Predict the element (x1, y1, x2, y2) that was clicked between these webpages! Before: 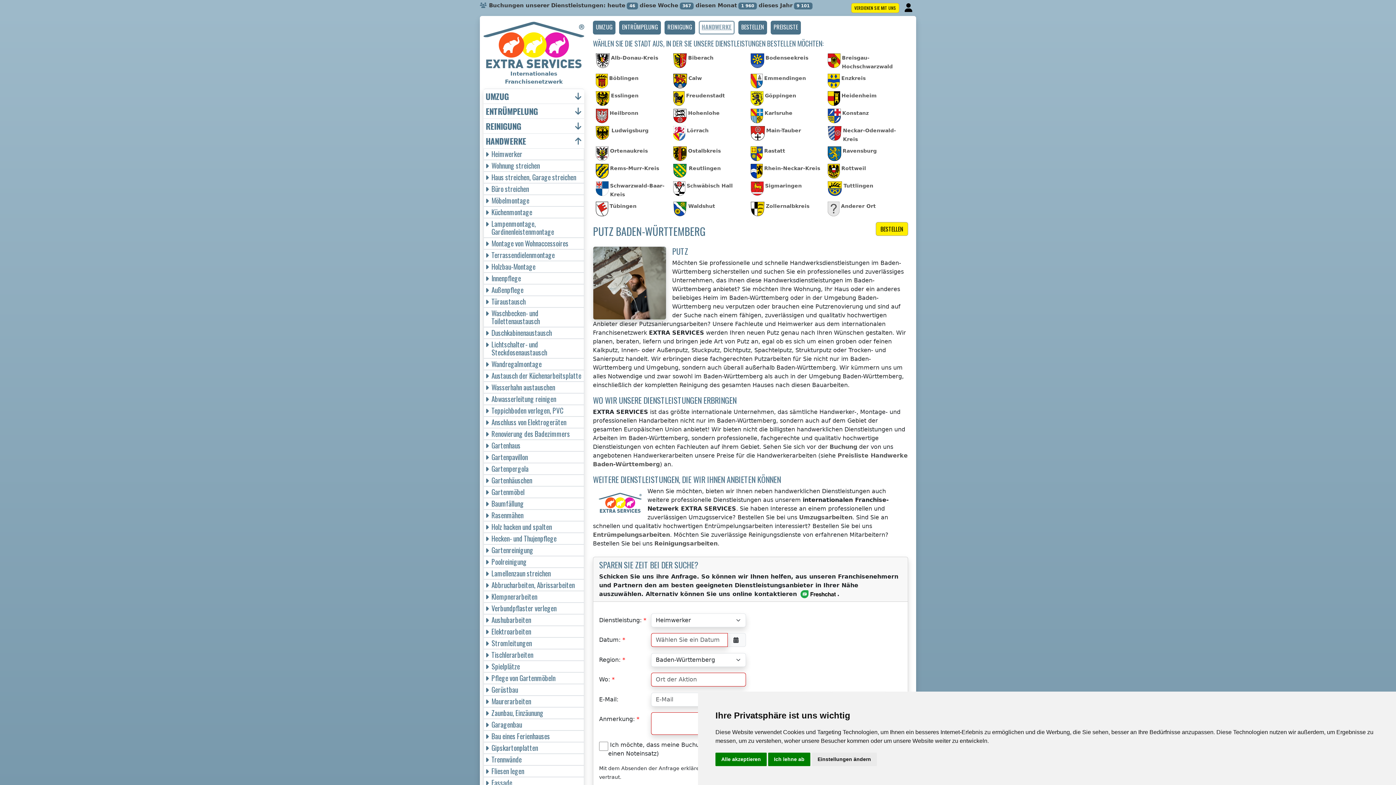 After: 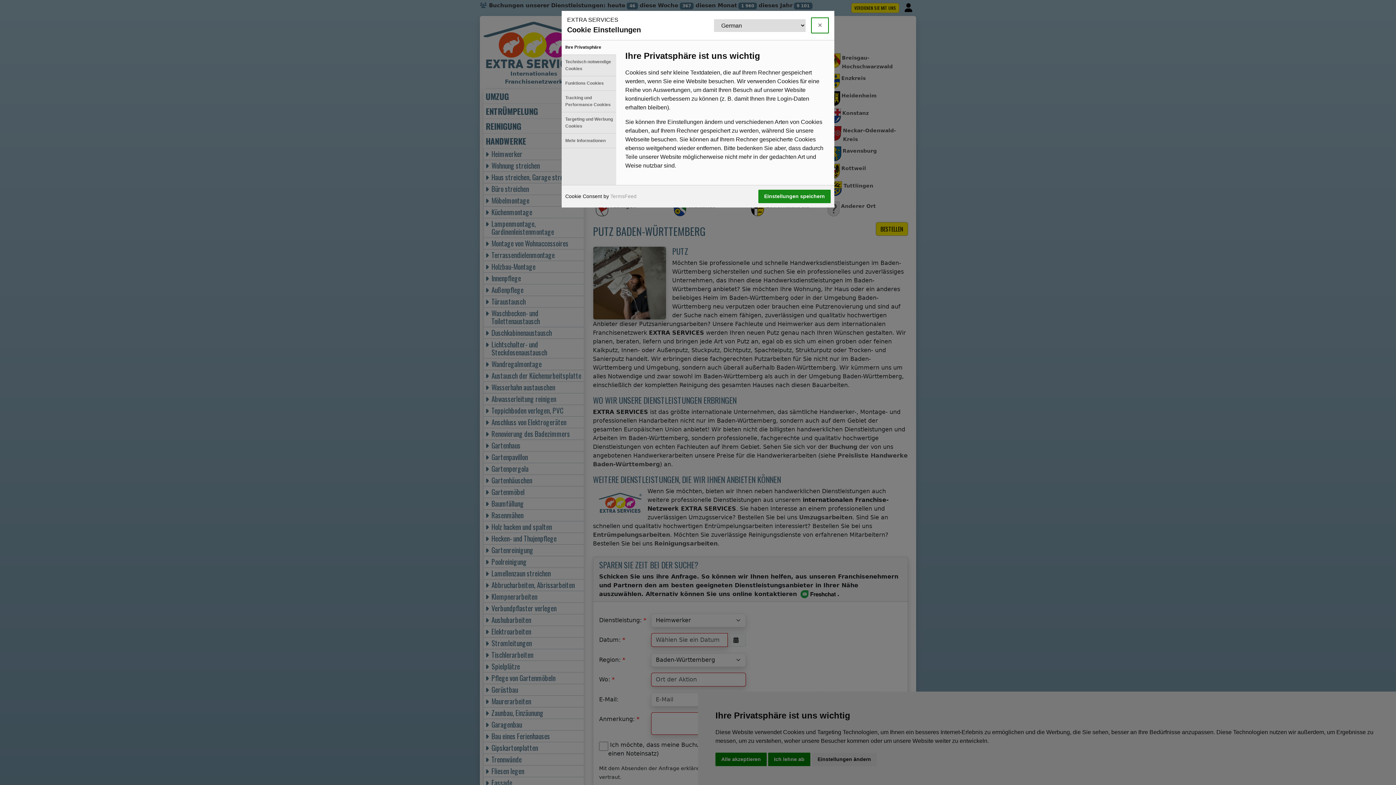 Action: label: Einstellungen ändern bbox: (812, 753, 877, 766)